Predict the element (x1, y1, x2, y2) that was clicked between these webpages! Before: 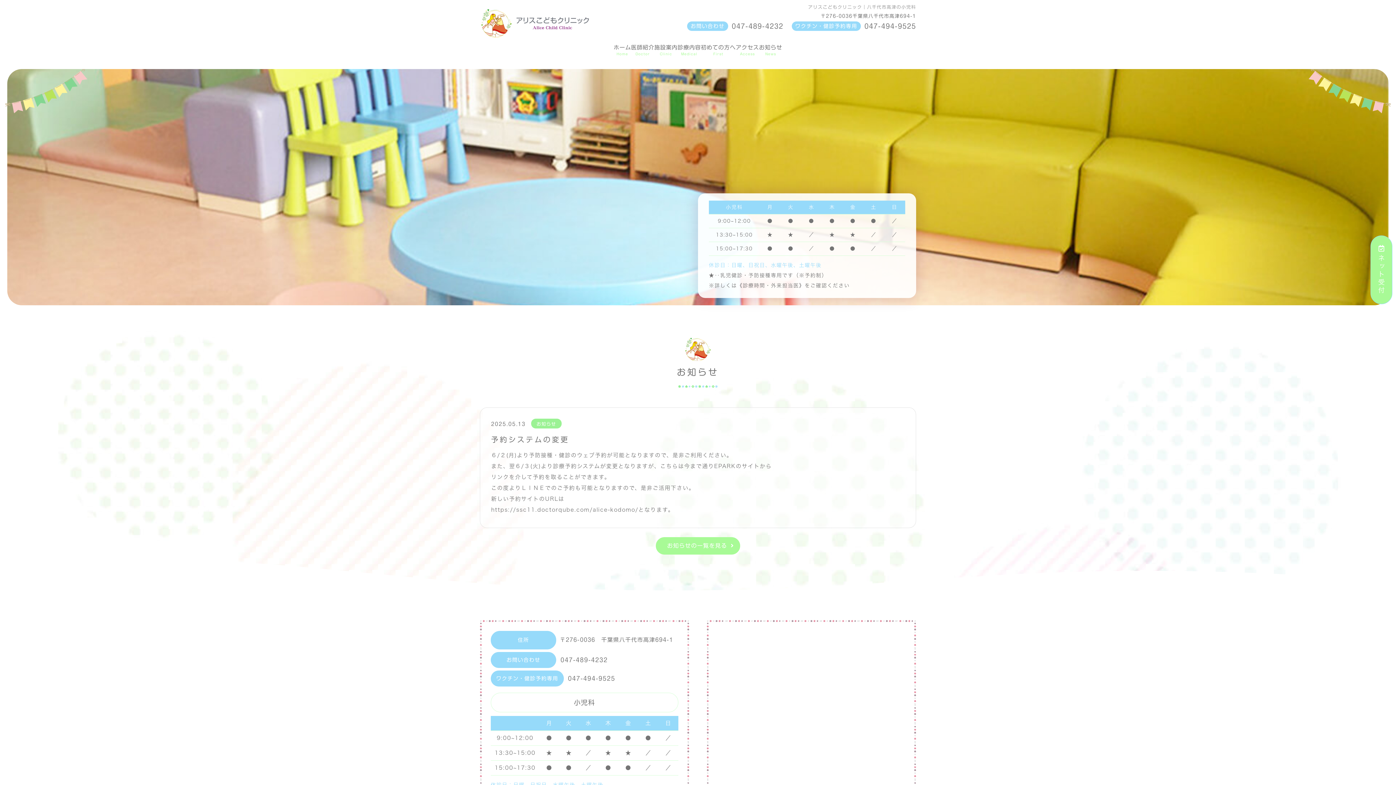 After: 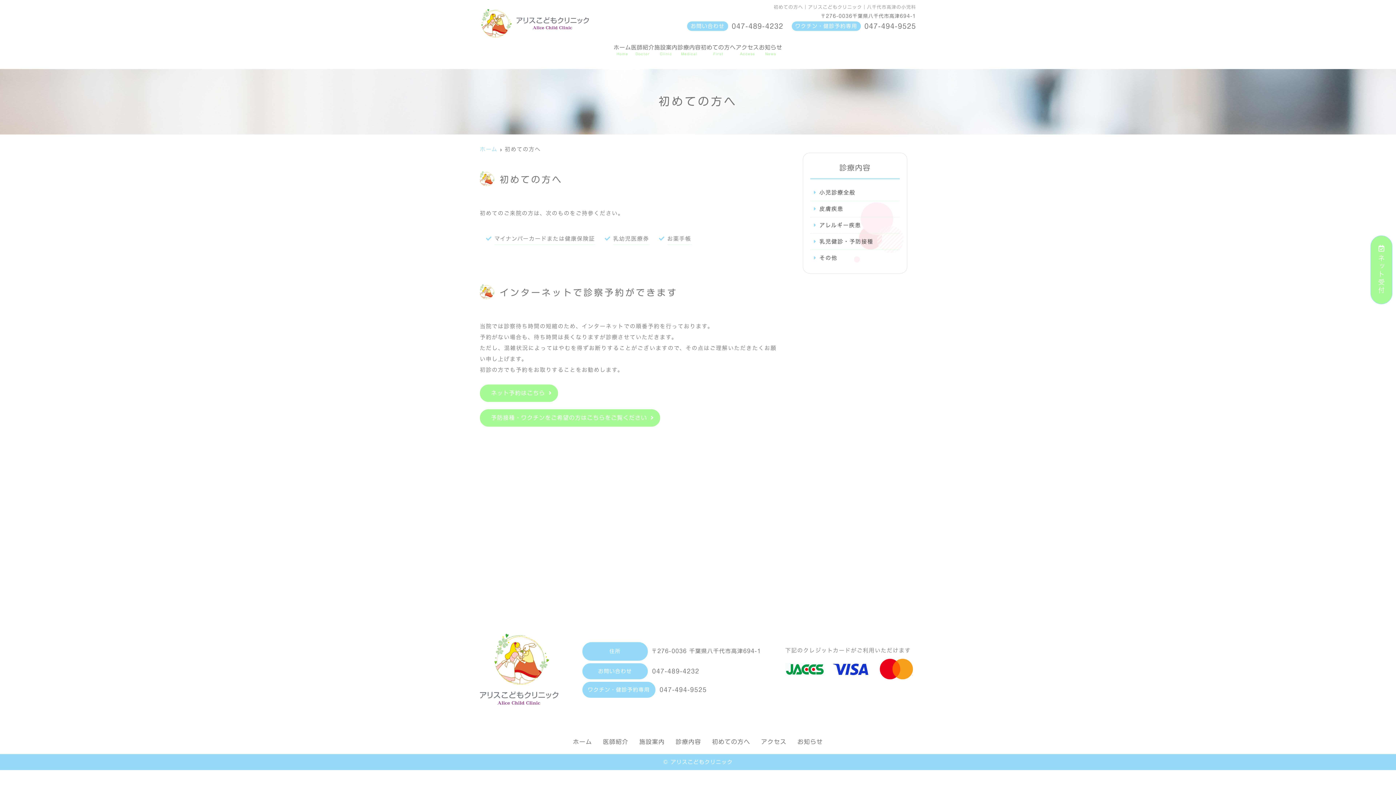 Action: label: 初めての方へ

First bbox: (701, 43, 736, 56)